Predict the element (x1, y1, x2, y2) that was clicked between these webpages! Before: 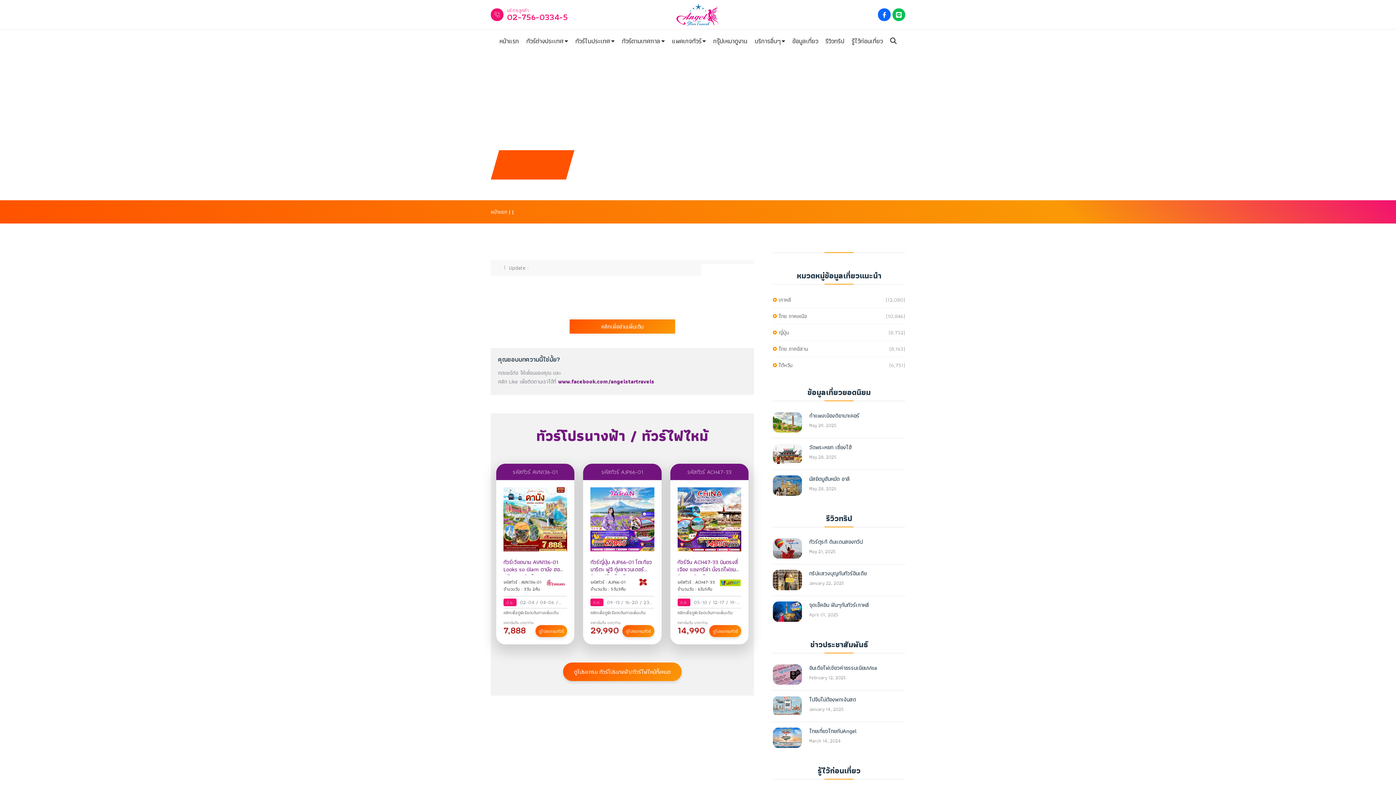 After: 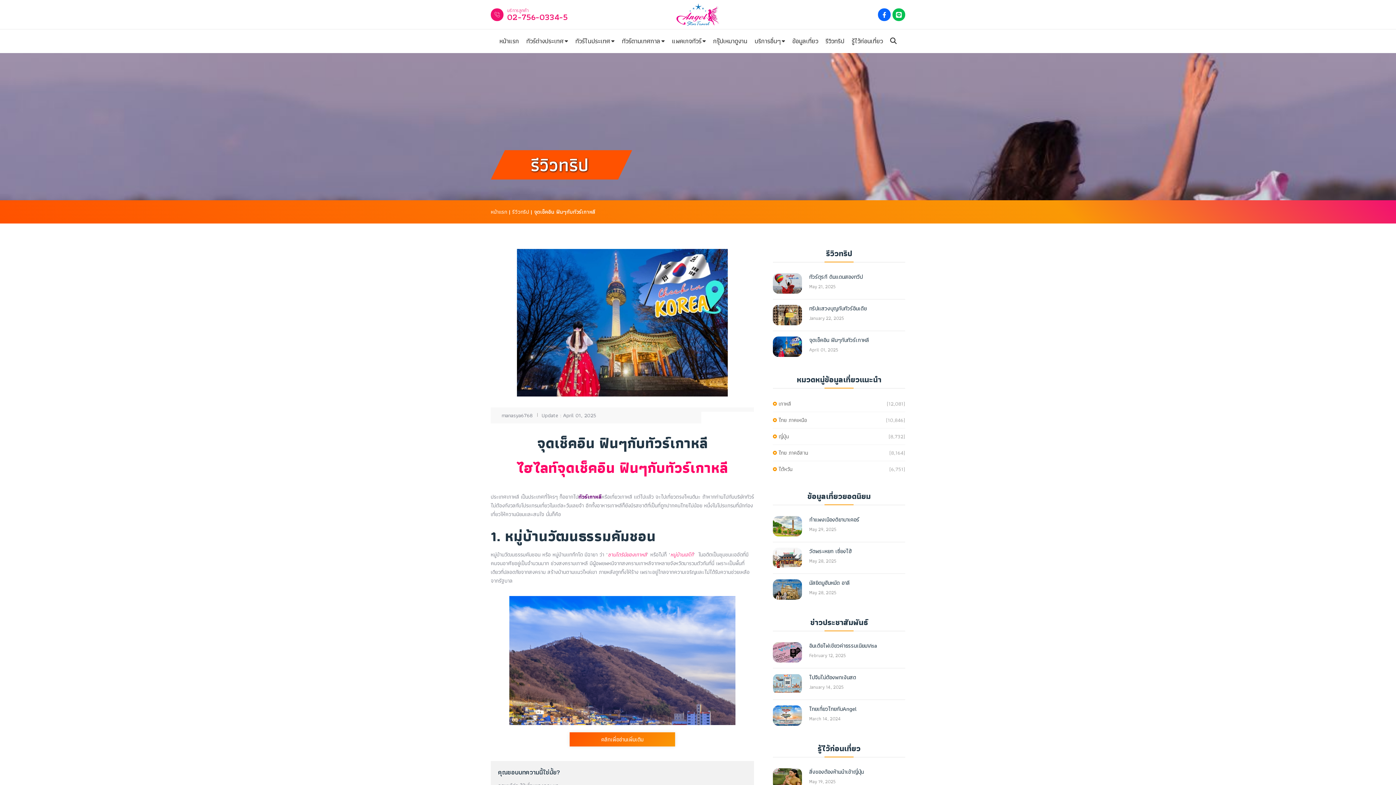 Action: label: จุดเช็คอิน ฟินๆกับทัวร์เกาหลี bbox: (809, 601, 905, 608)